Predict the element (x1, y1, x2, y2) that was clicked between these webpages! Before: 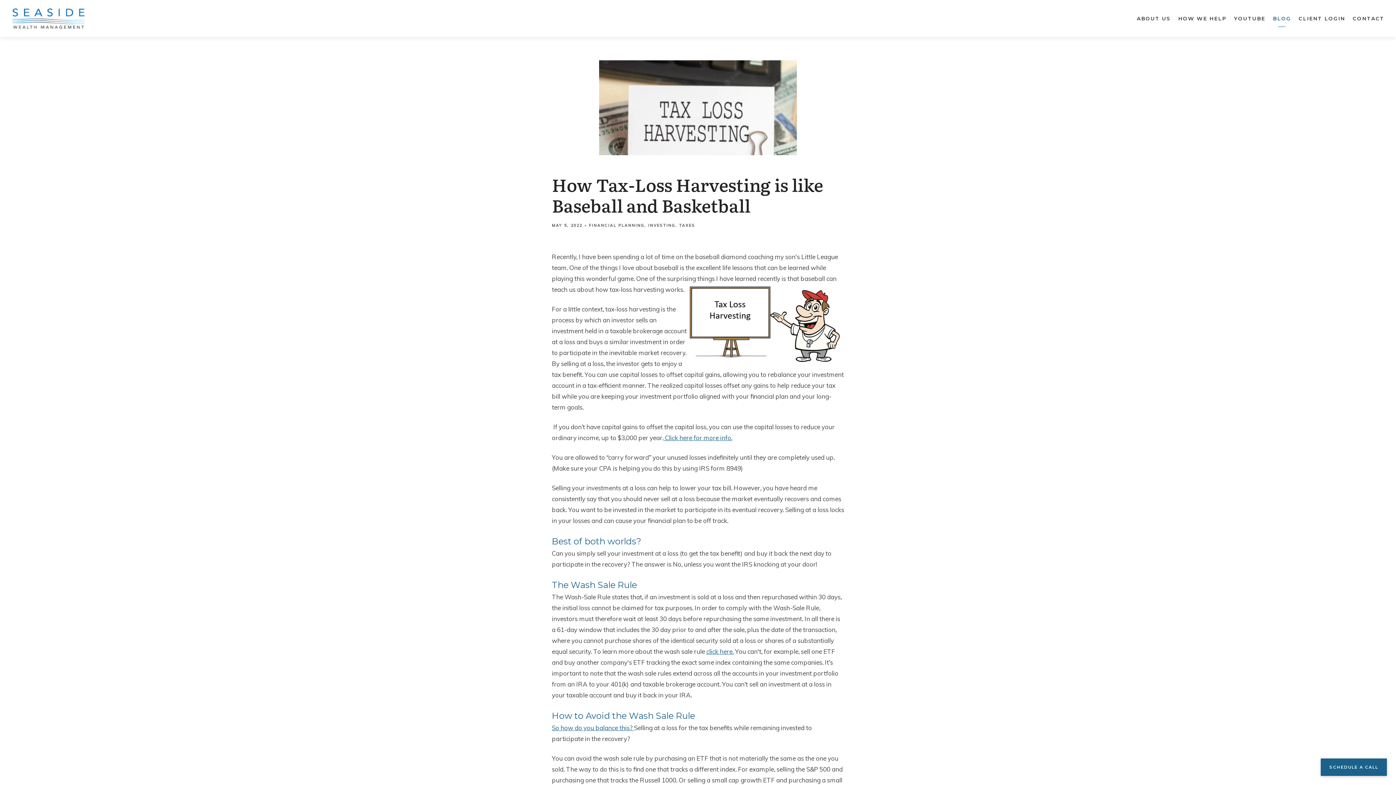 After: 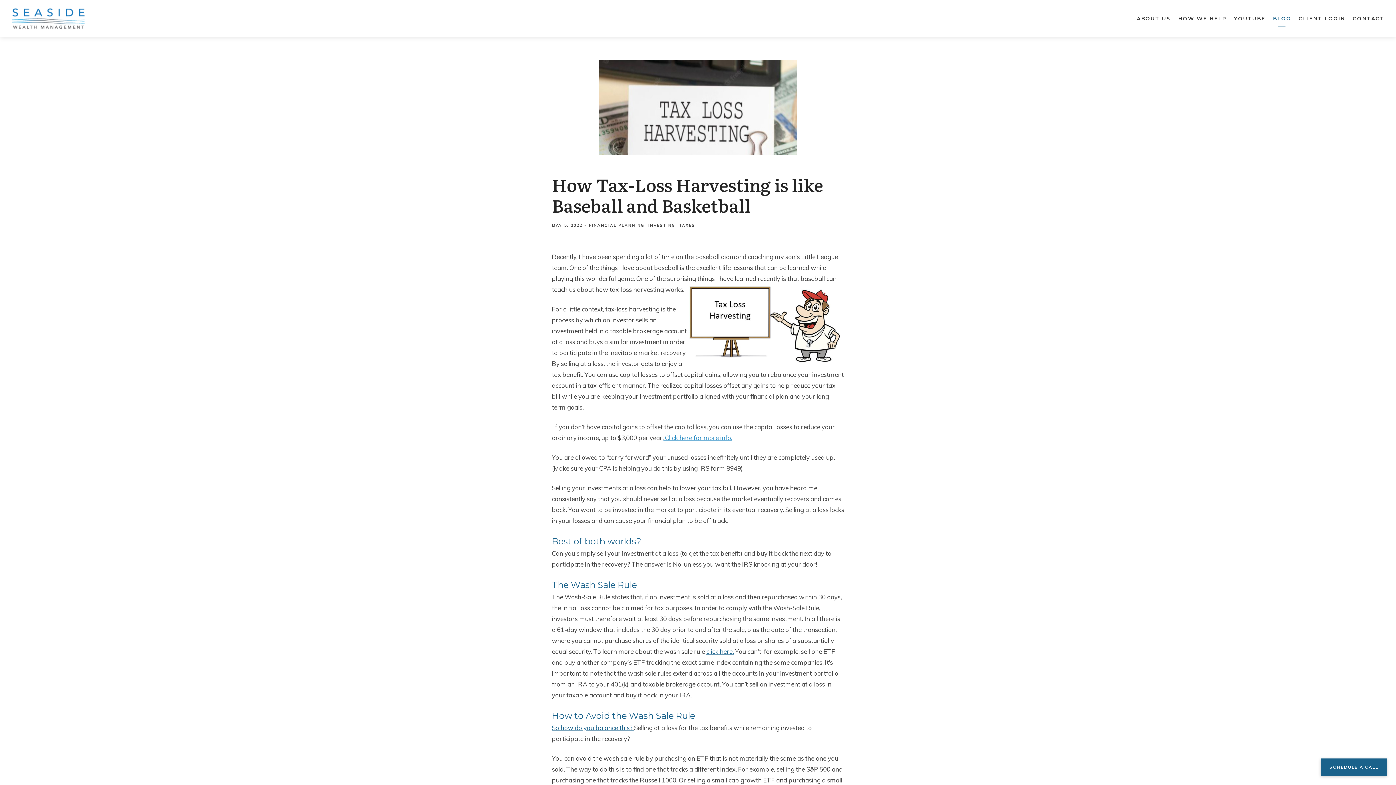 Action: bbox: (663, 434, 732, 441) label:  Click here for more info.